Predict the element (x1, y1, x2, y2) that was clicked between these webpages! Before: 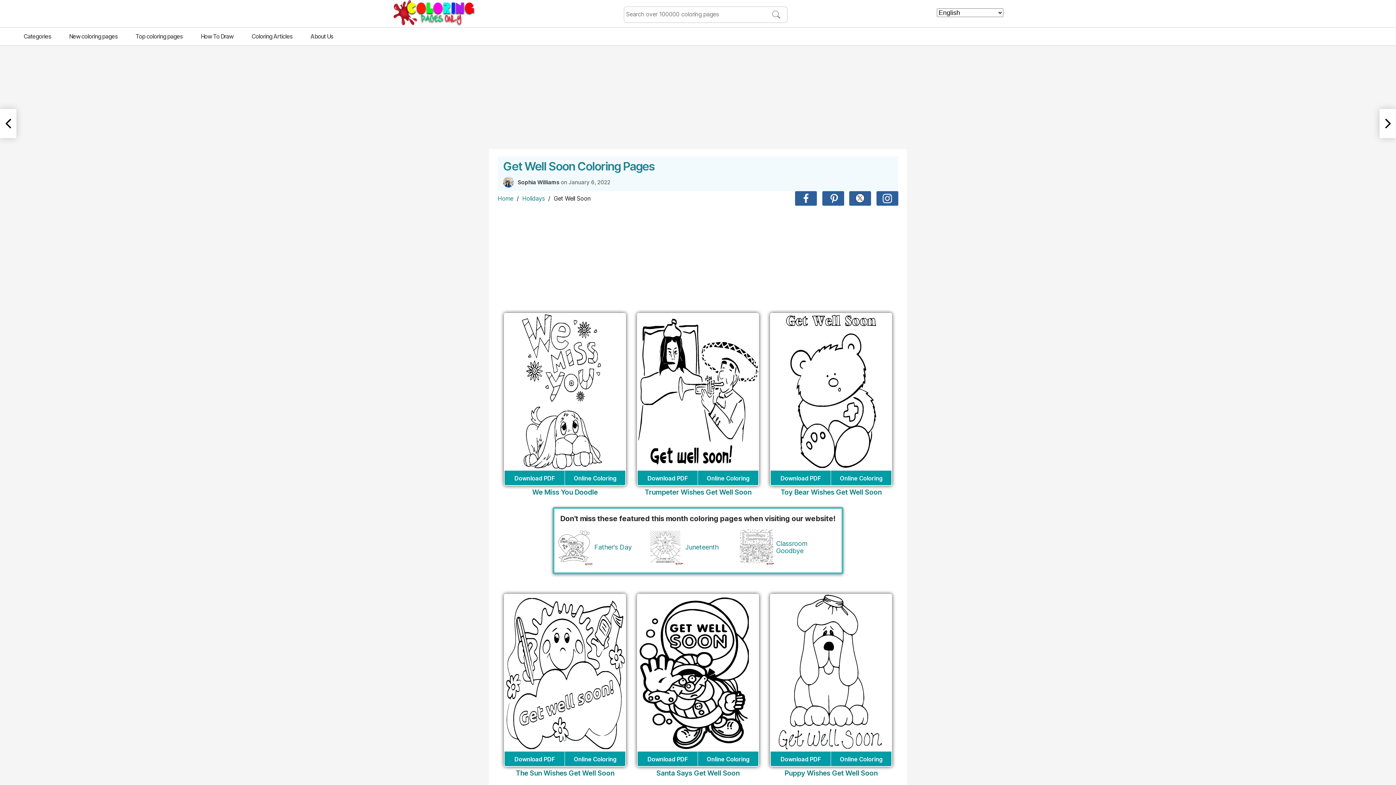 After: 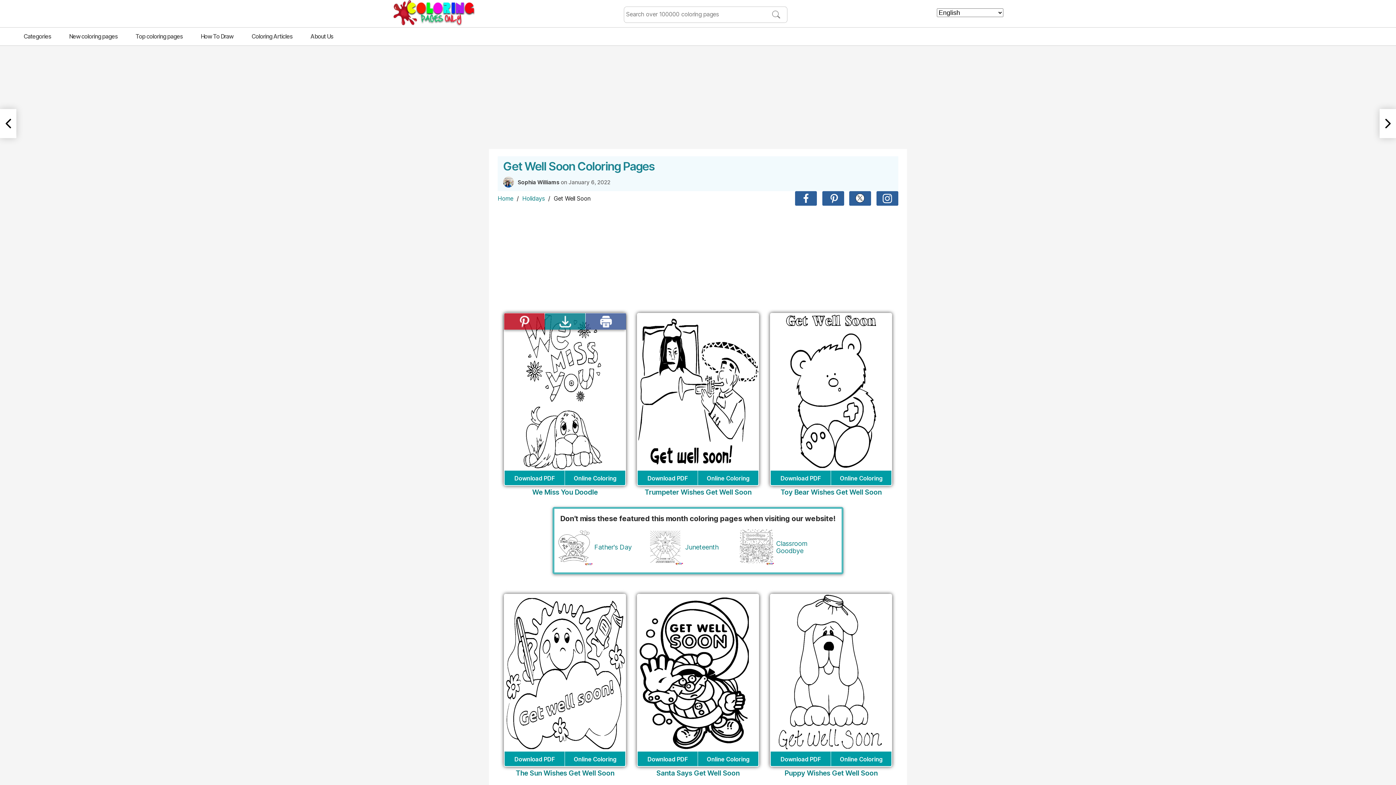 Action: bbox: (504, 313, 625, 470)